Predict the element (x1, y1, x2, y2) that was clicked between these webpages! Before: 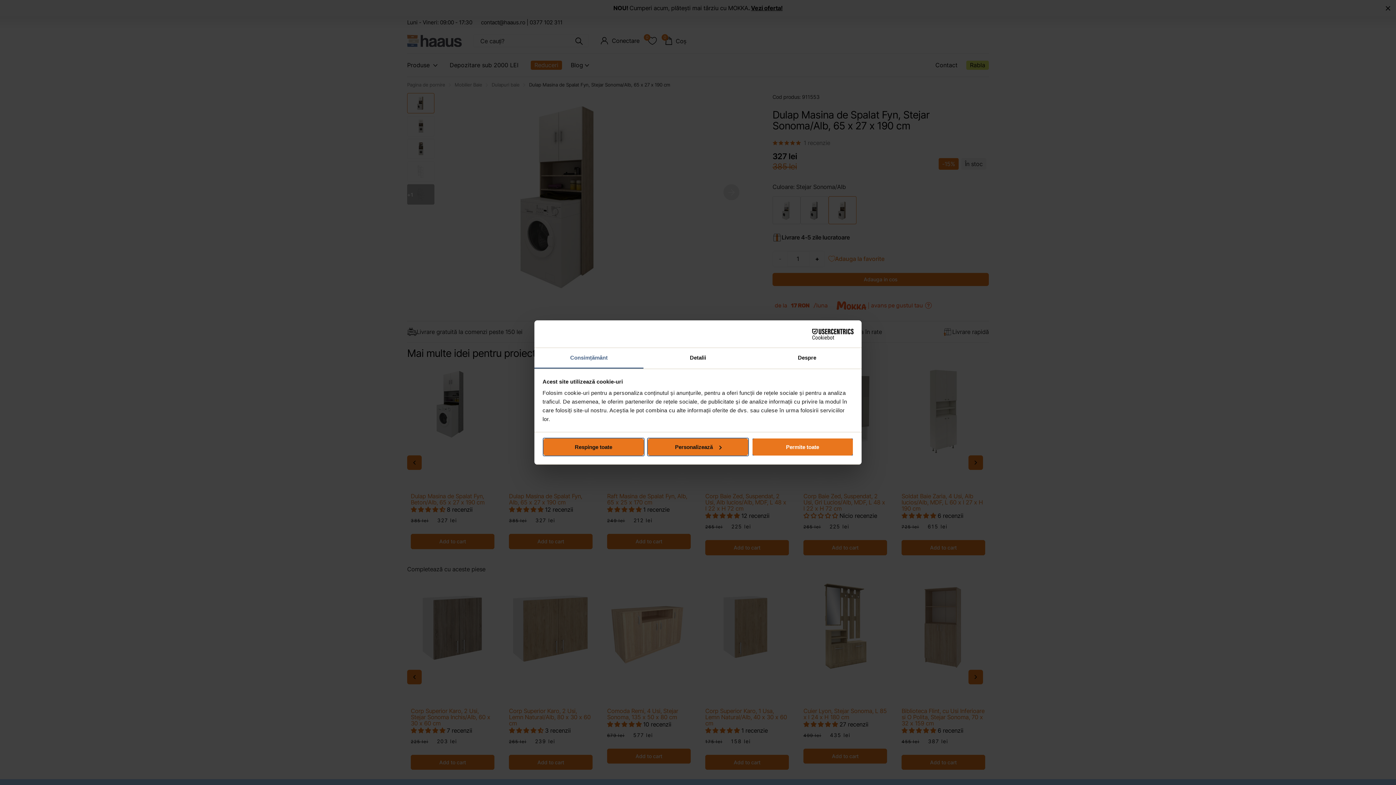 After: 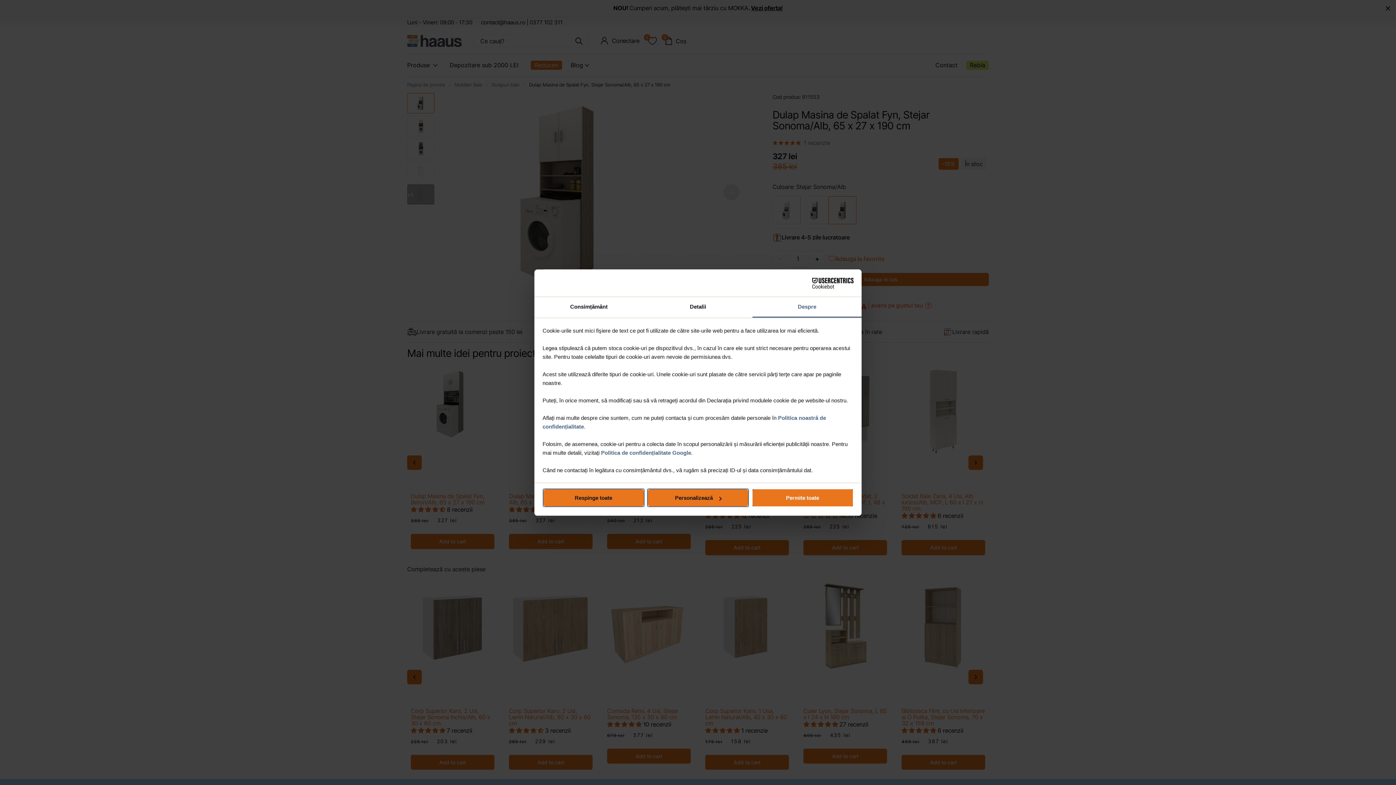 Action: label: Despre bbox: (752, 348, 861, 368)